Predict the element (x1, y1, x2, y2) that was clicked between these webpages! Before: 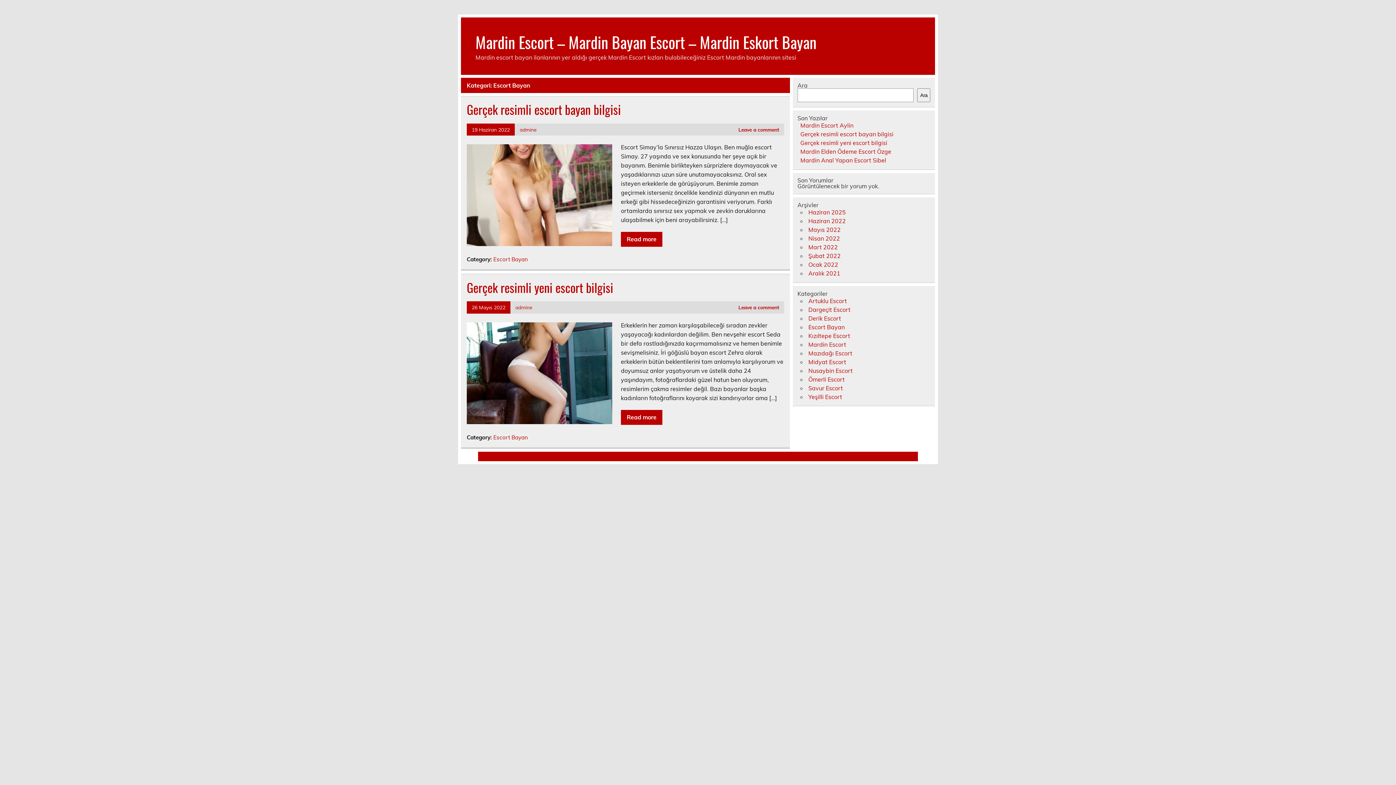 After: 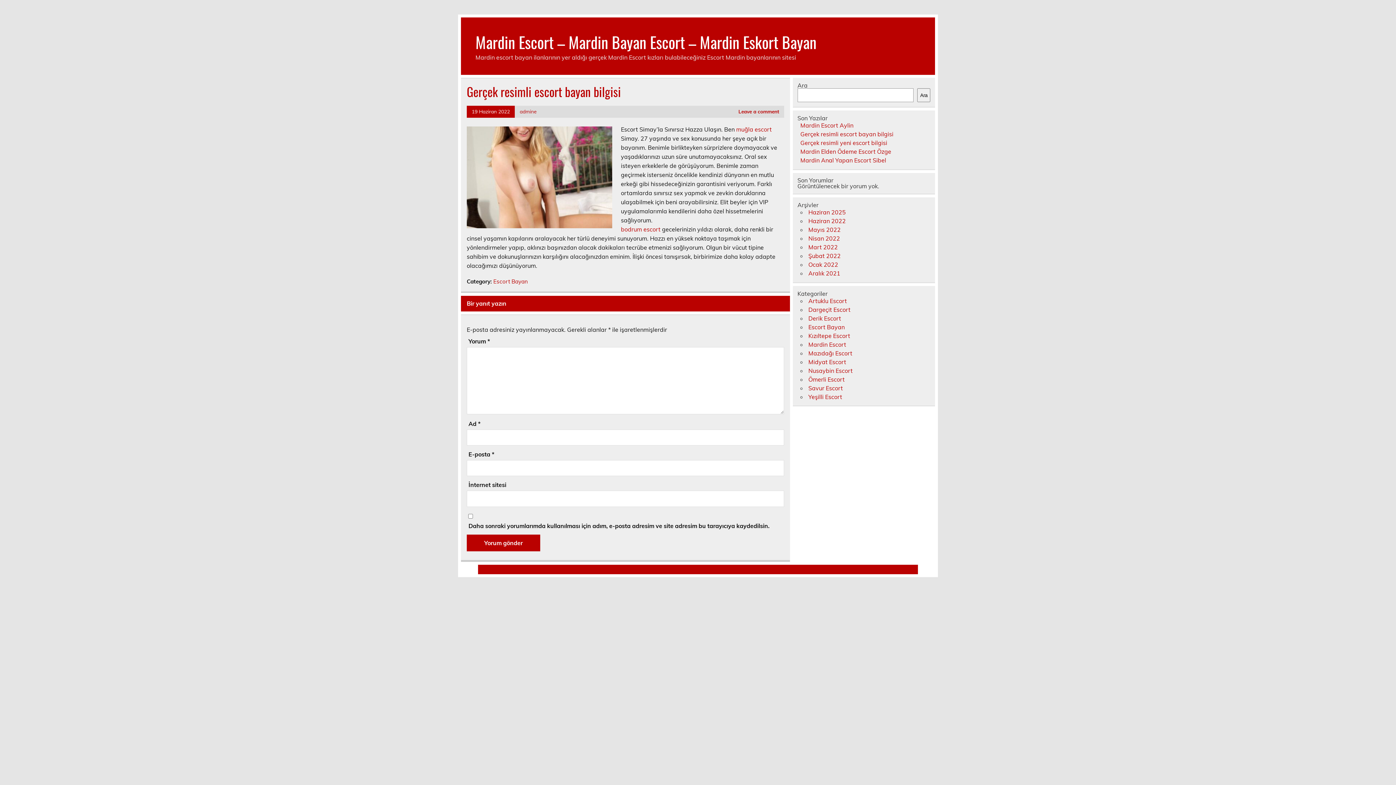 Action: label: Gerçek resimli escort bayan bilgisi bbox: (800, 130, 893, 137)